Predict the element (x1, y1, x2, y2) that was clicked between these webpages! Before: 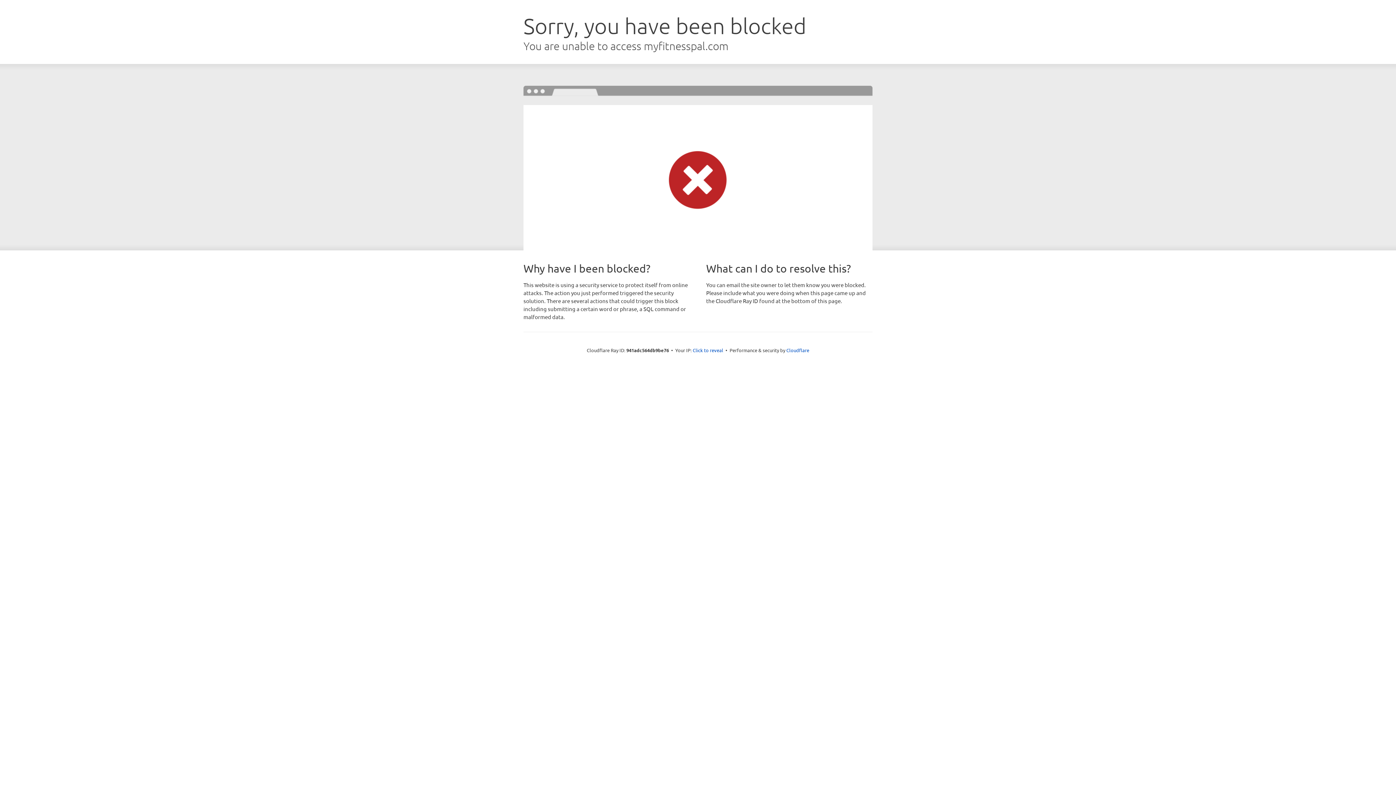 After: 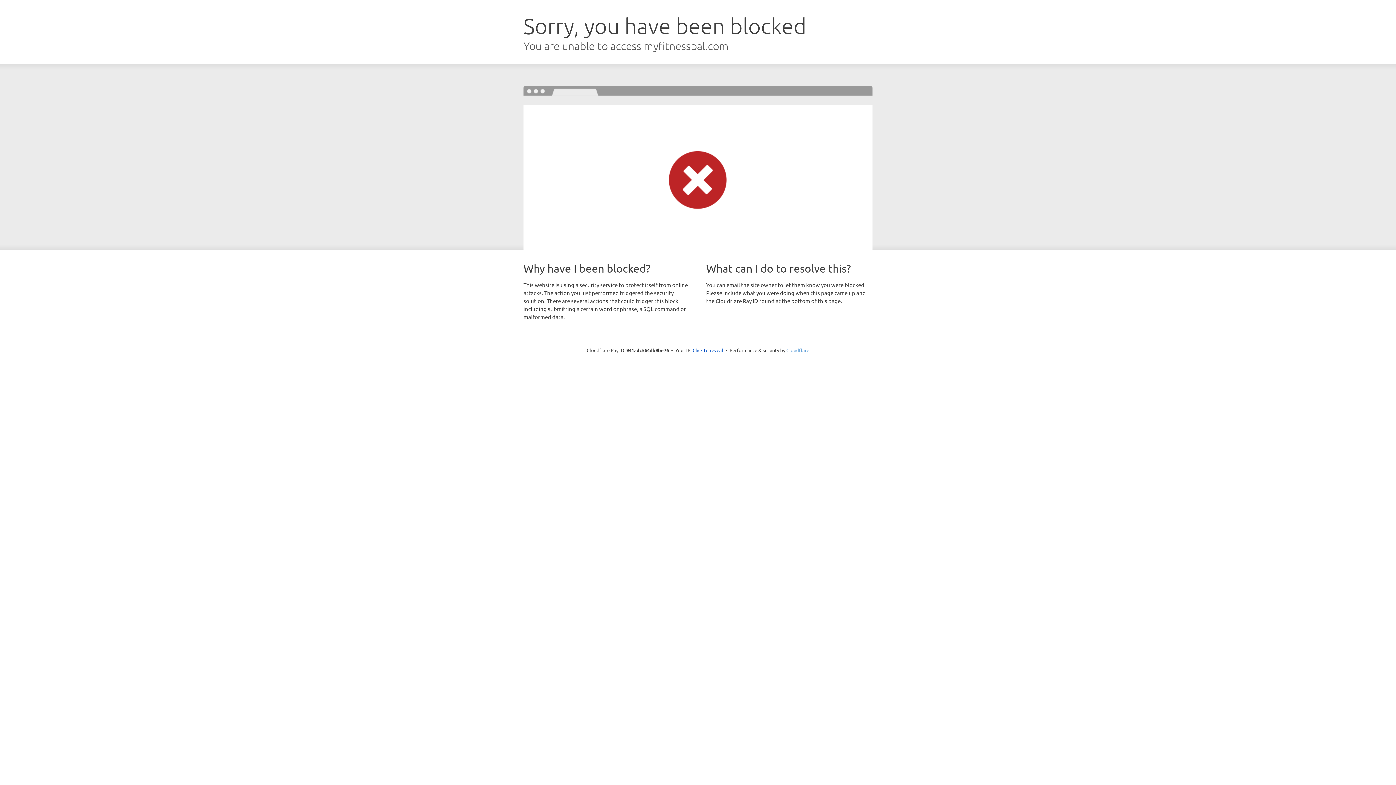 Action: bbox: (786, 347, 809, 353) label: Cloudflare